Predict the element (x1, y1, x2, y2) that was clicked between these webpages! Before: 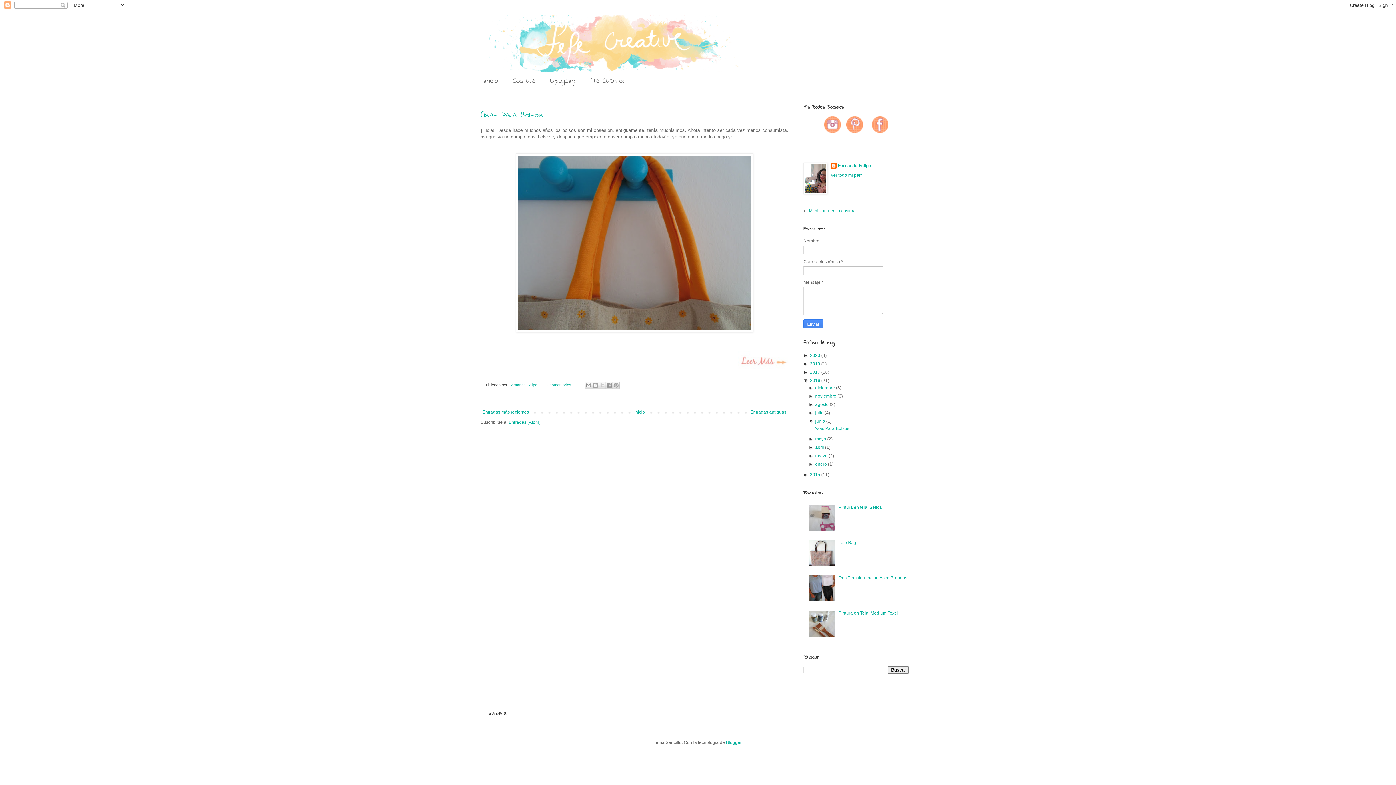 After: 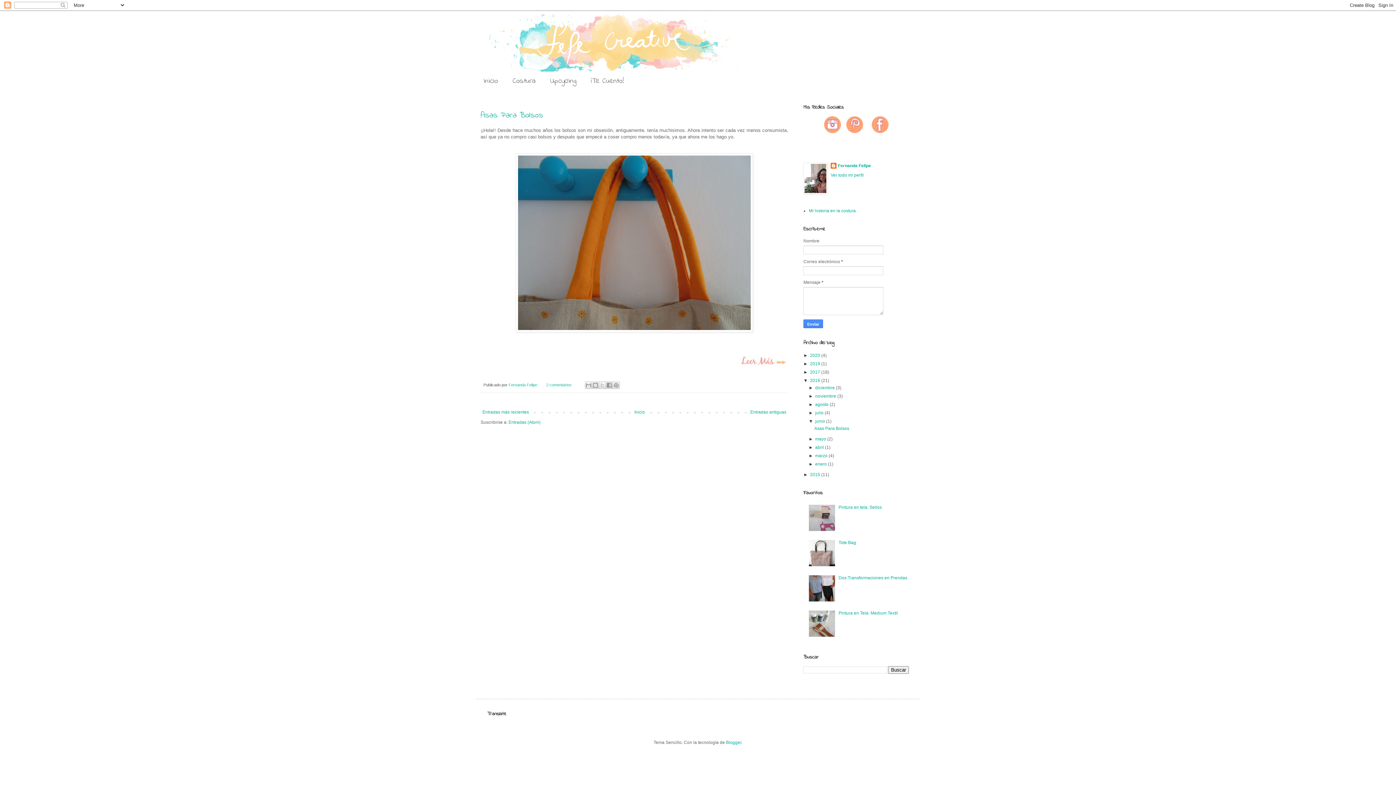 Action: bbox: (815, 418, 826, 424) label: junio 